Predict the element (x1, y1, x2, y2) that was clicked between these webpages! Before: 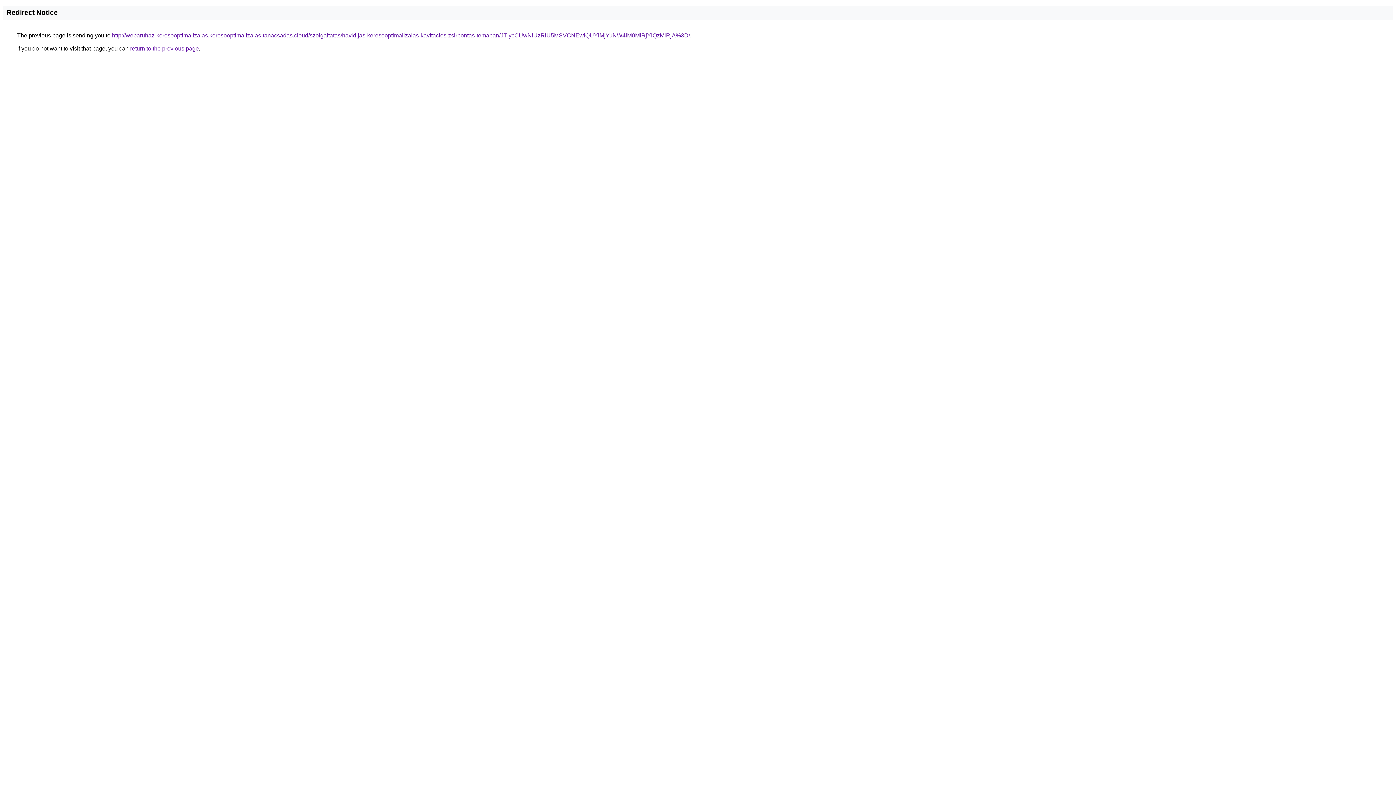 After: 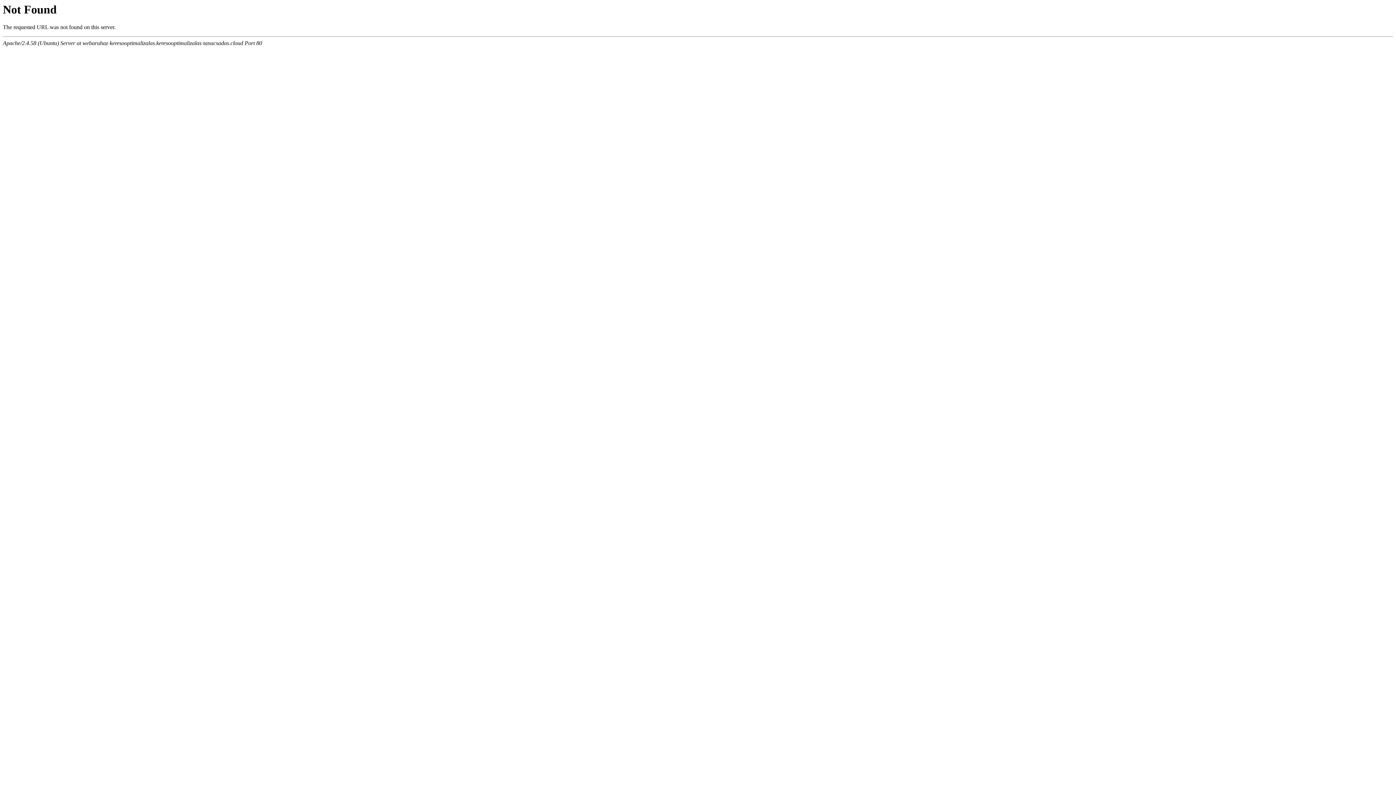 Action: label: http://webaruhaz-keresooptimalizalas.keresooptimalizalas-tanacsadas.cloud/szolgaltatas/havidijas-keresooptimalizalas-kavitacios-zsirbontas-temaban/JTIycCUwNiUzRiU5MSVCNEwlQUYlMjYuNW4lM0MlRjYlQzMlRjA%3D/ bbox: (112, 32, 690, 38)